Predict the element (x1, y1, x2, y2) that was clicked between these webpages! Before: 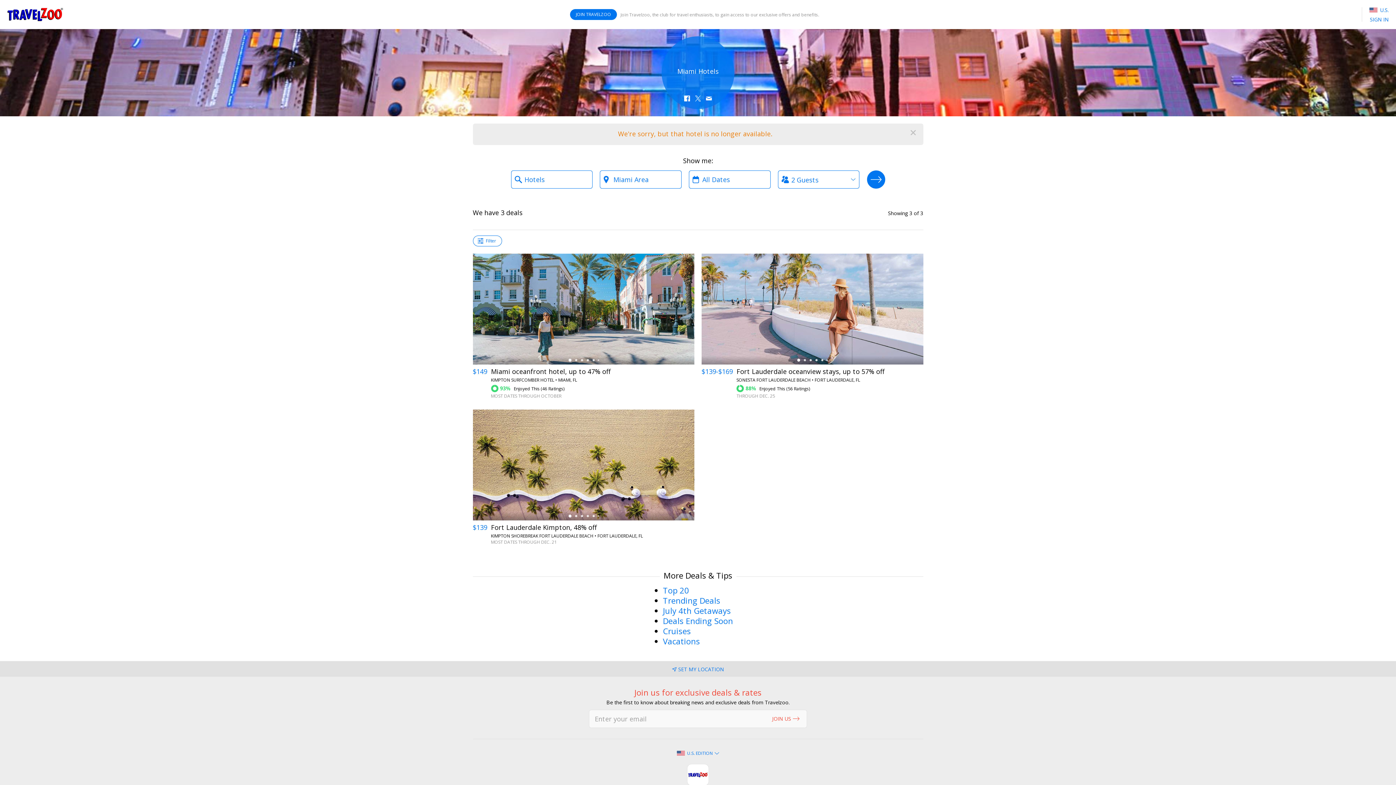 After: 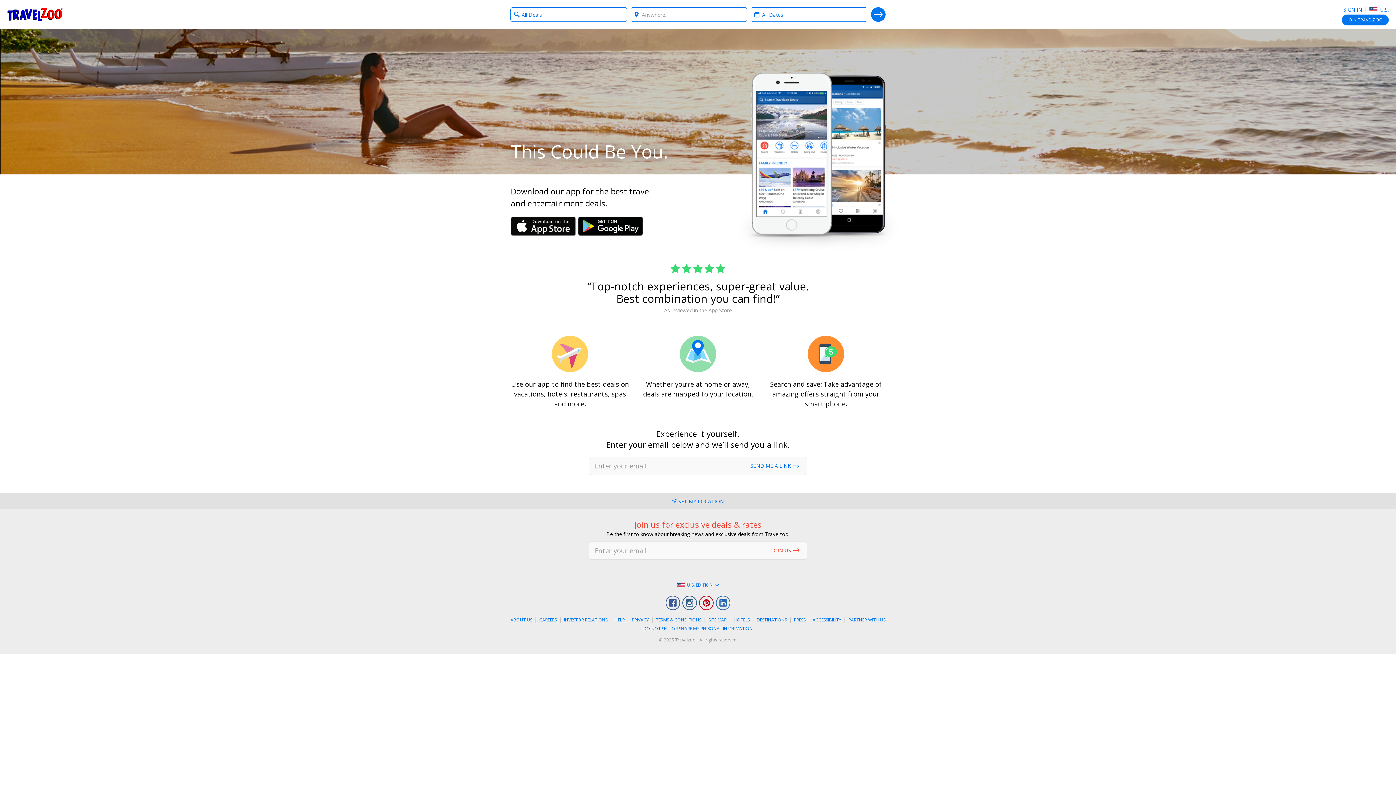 Action: bbox: (676, 764, 719, 794) label: GET THE MOBILE APP